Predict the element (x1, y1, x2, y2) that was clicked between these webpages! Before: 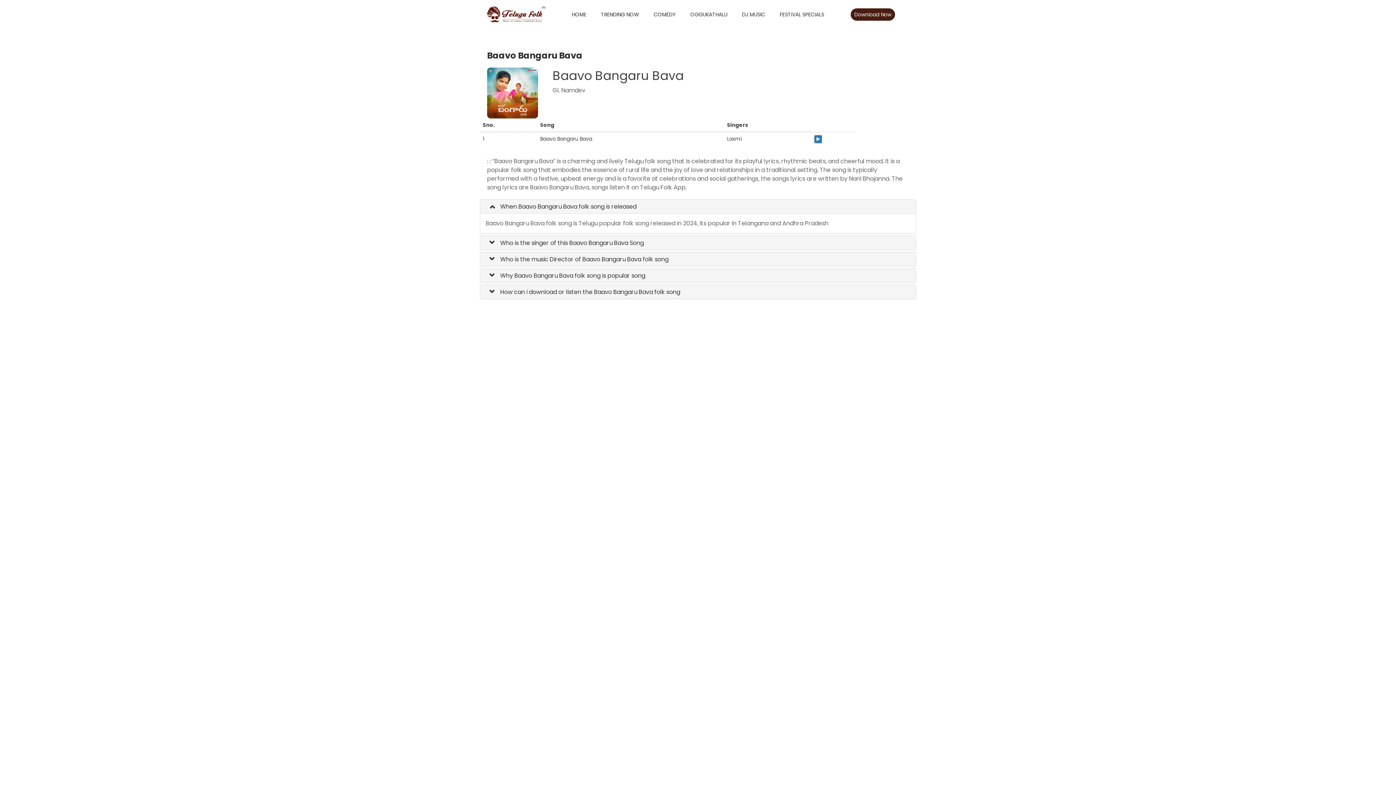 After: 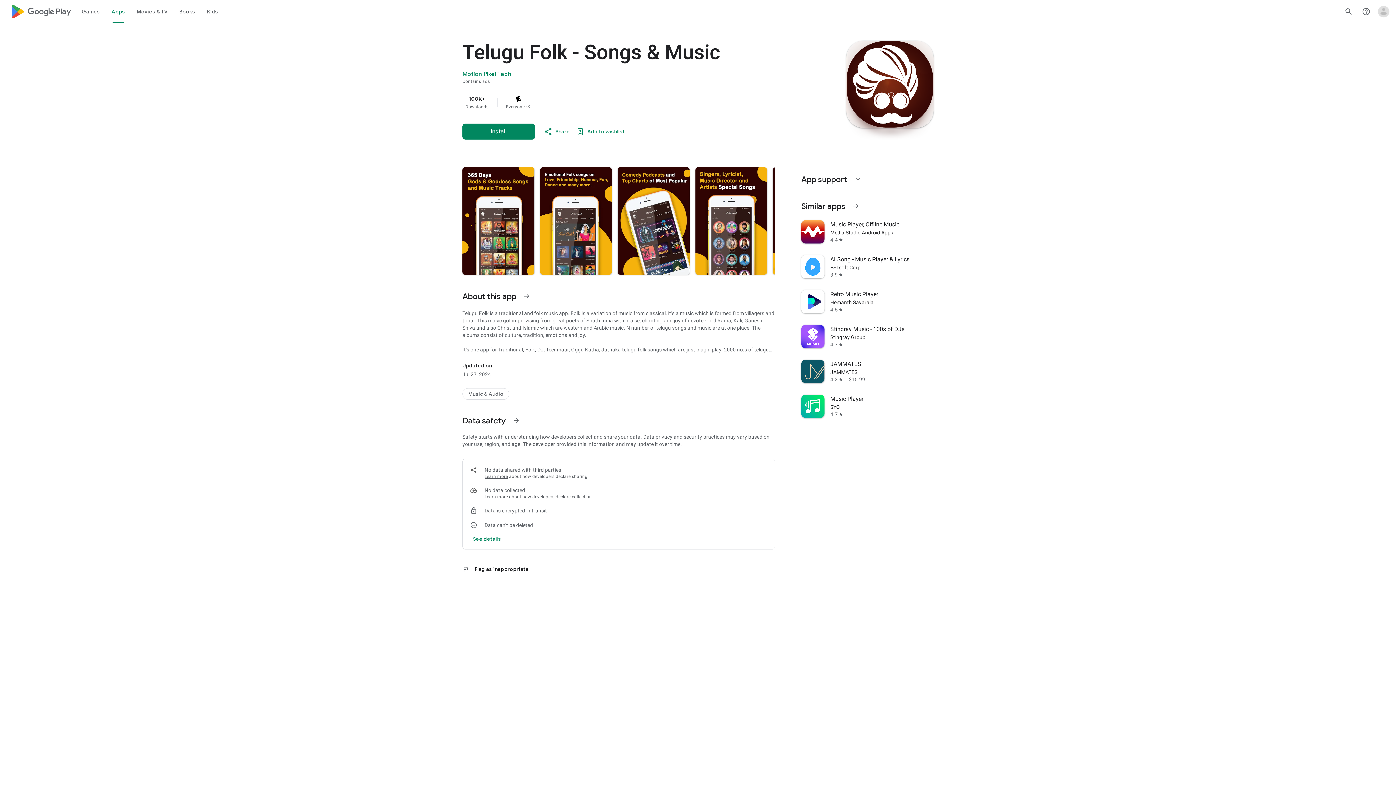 Action: bbox: (850, 8, 895, 20) label: Download Now